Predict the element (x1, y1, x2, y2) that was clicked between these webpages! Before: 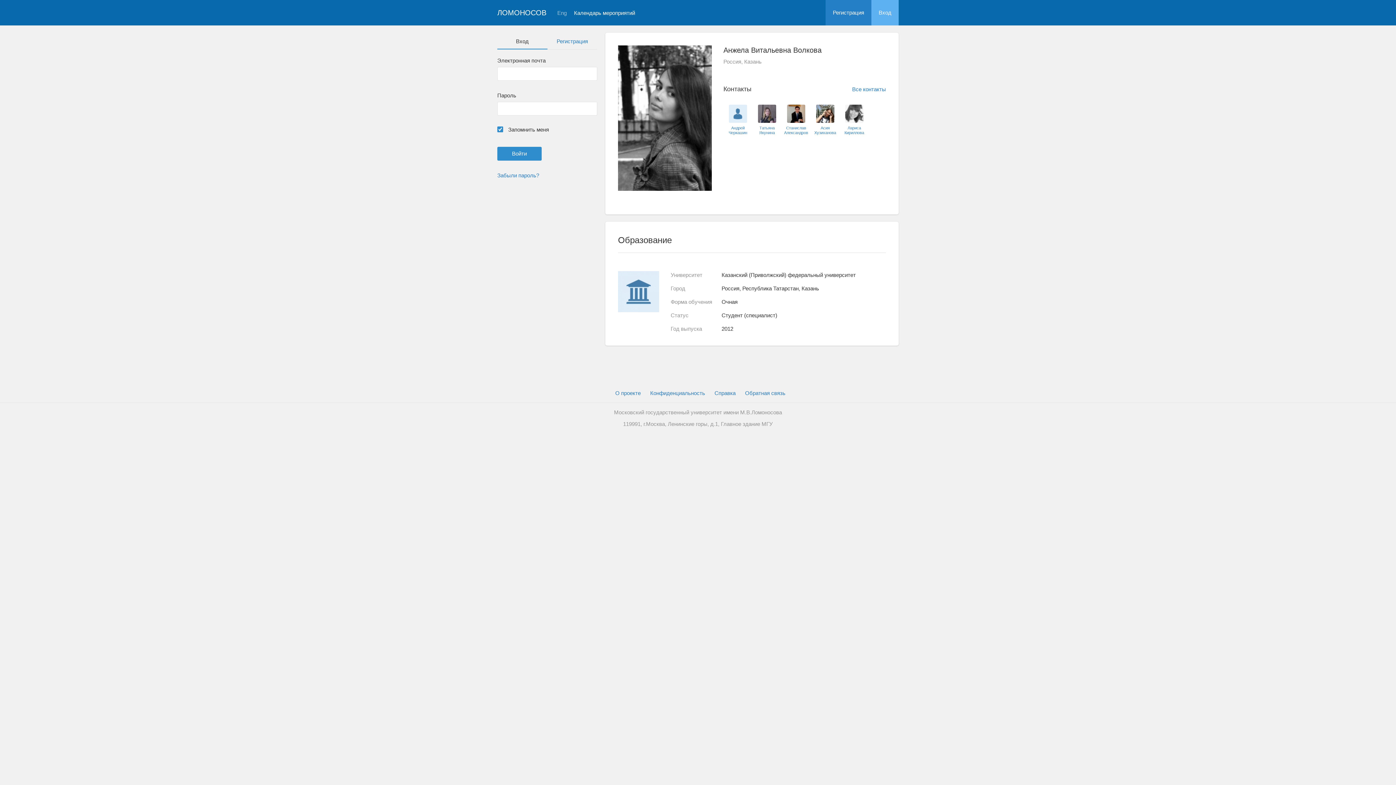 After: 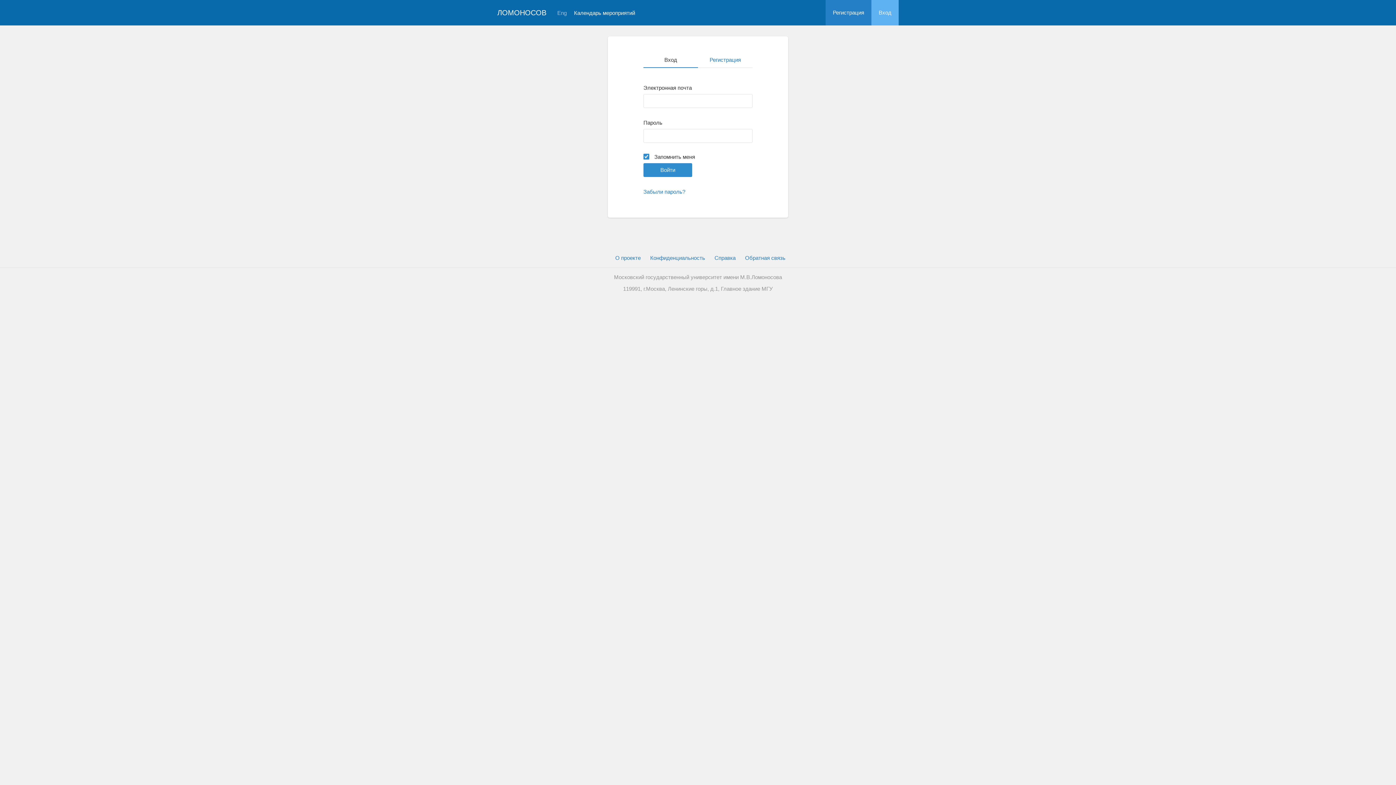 Action: bbox: (871, 0, 898, 25) label: Вход